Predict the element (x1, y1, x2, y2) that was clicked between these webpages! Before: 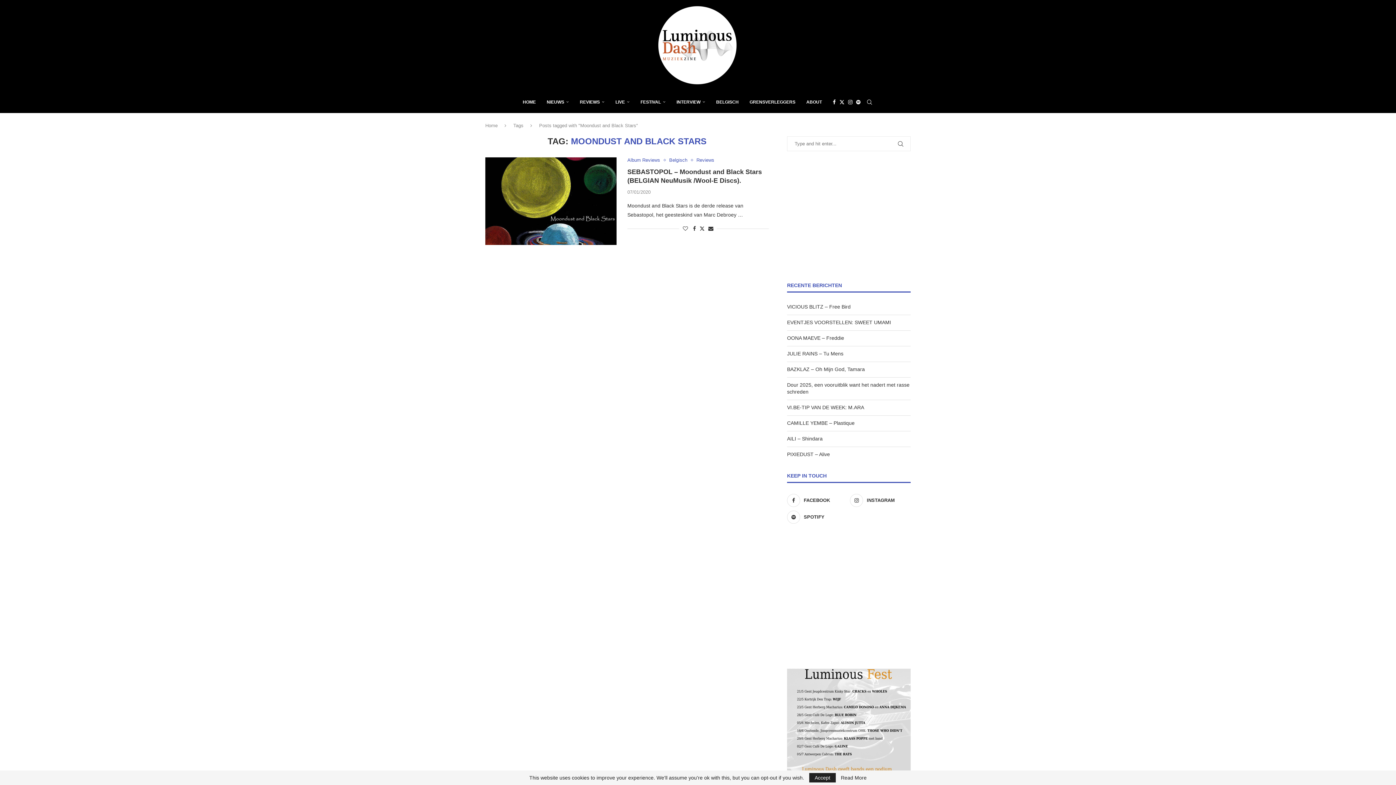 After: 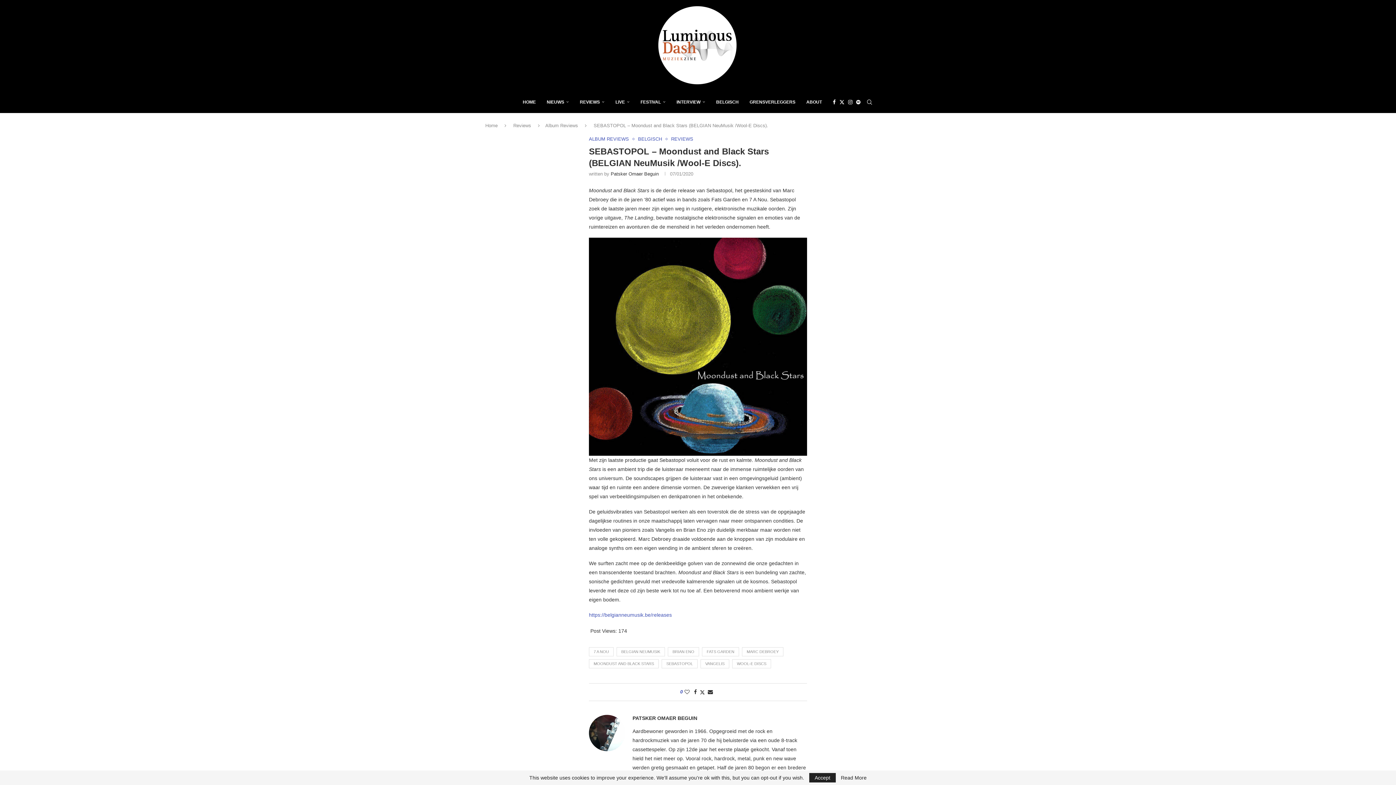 Action: bbox: (485, 157, 616, 245)